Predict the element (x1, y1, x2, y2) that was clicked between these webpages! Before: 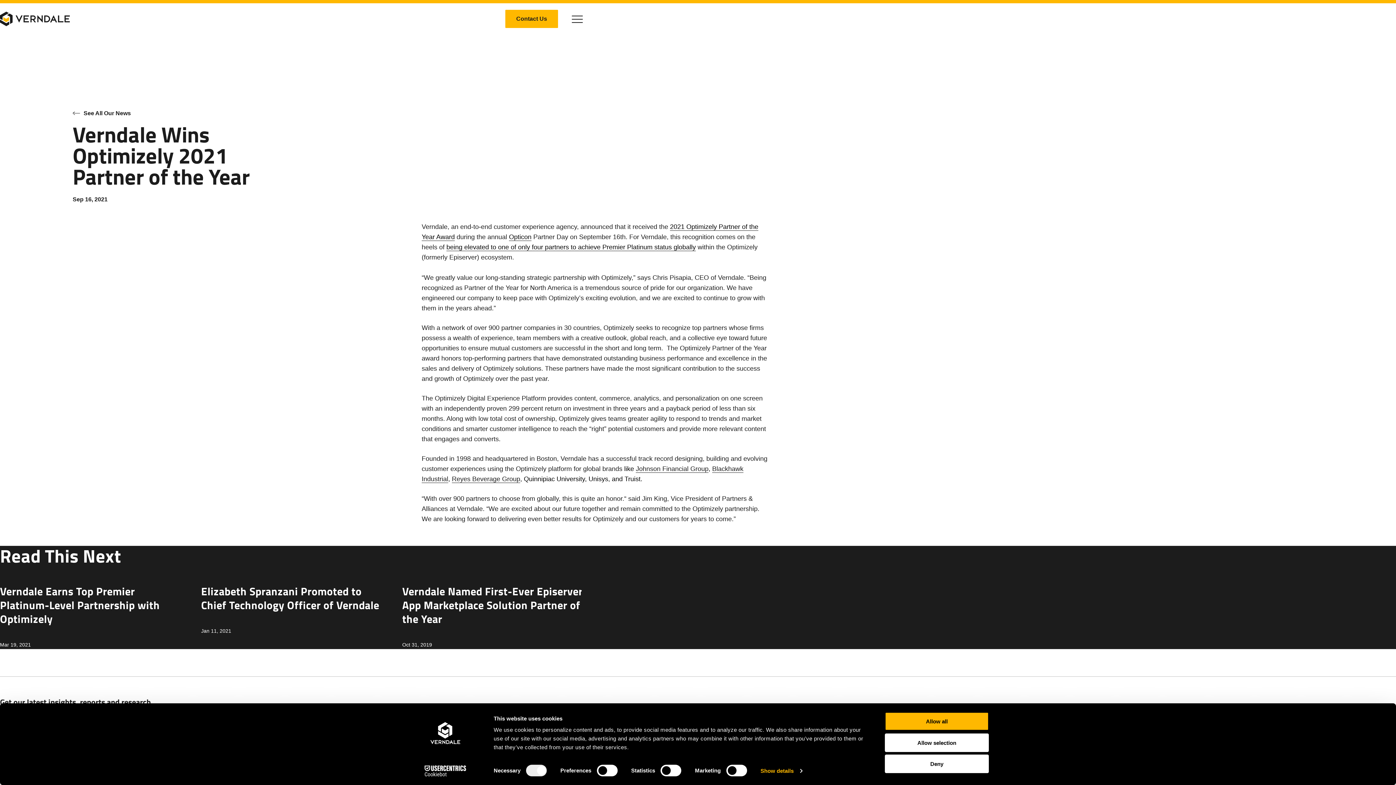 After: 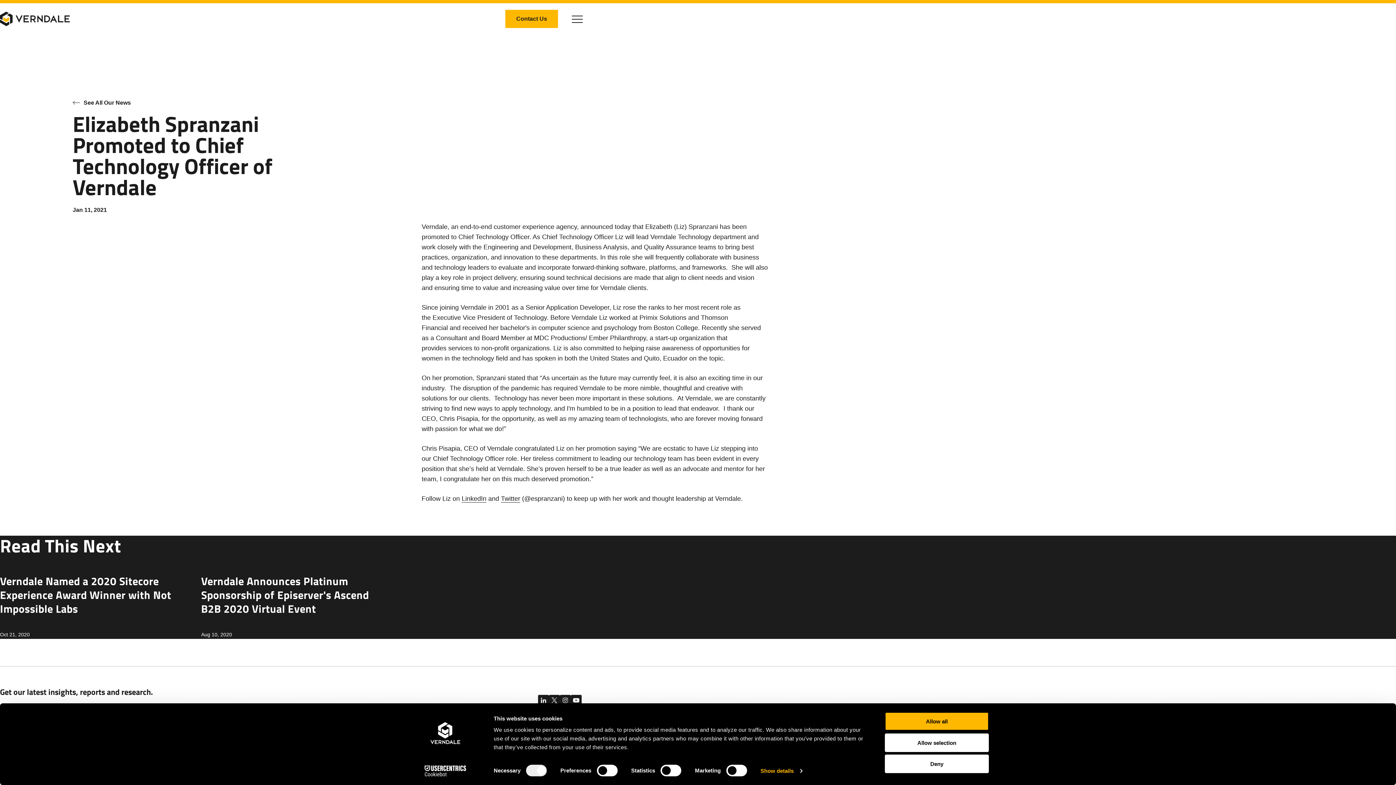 Action: label: Elizabeth Spranzani Promoted to Chief Technology Officer of Verndale bbox: (201, 583, 379, 613)